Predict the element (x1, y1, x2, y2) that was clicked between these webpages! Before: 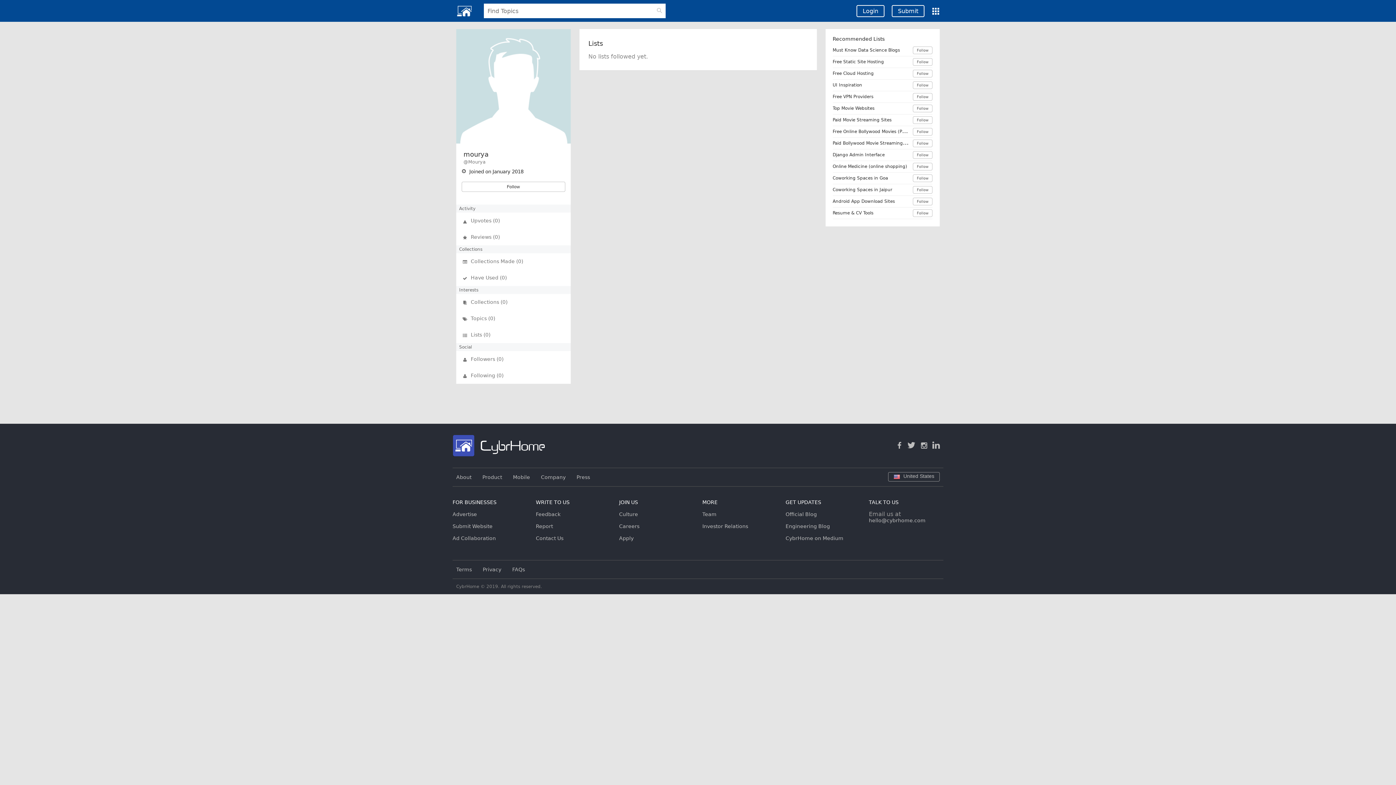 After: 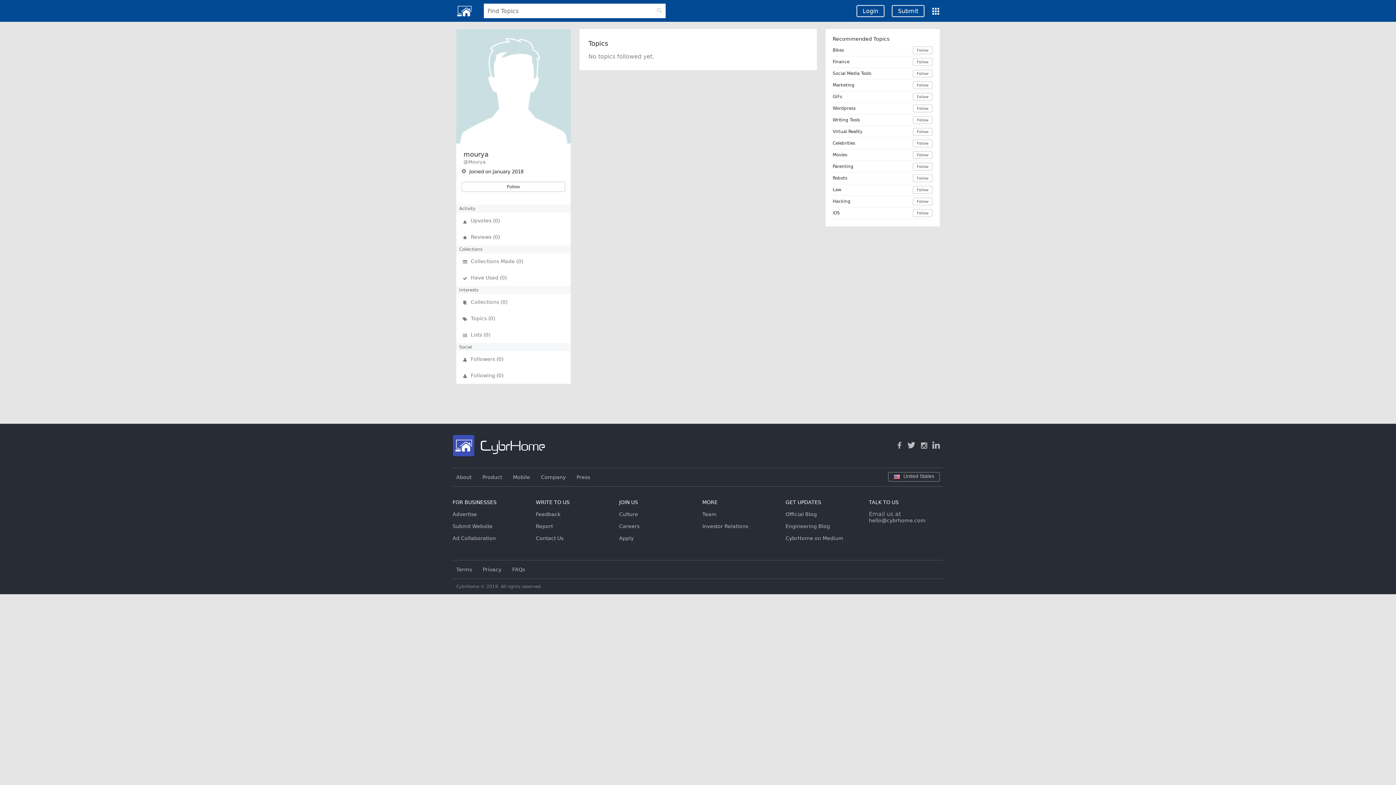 Action: label: Topics (0) bbox: (456, 310, 570, 326)